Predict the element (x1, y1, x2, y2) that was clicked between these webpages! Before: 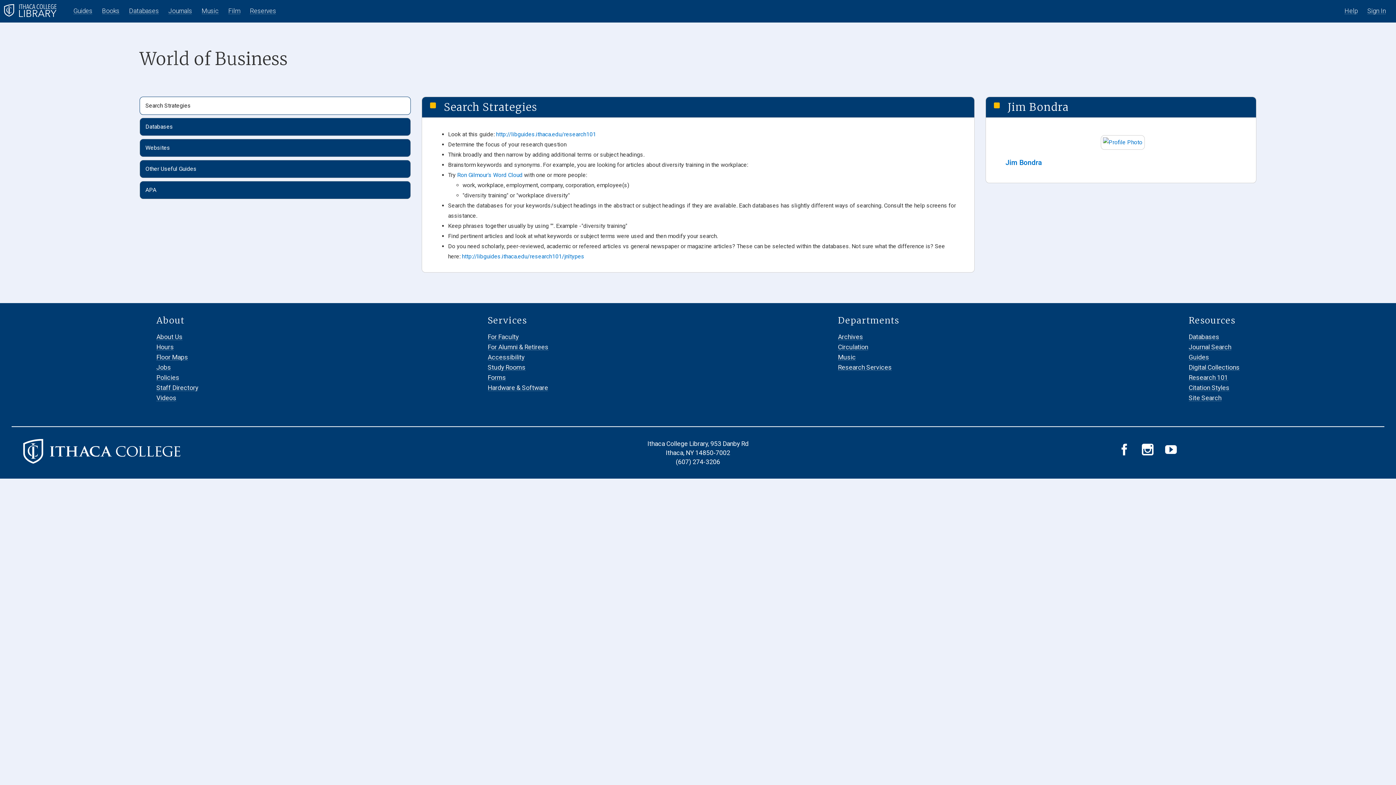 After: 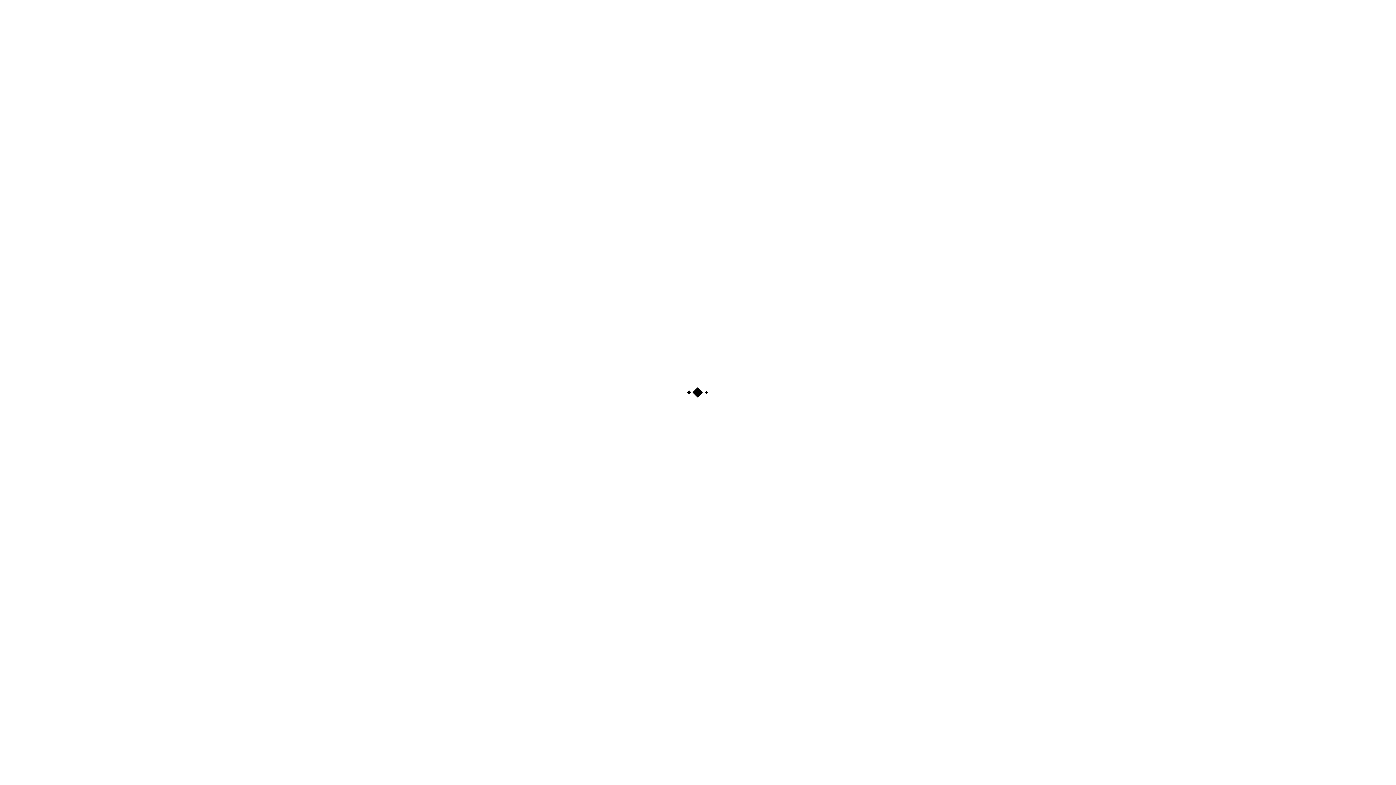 Action: label: Journals bbox: (168, 7, 192, 14)